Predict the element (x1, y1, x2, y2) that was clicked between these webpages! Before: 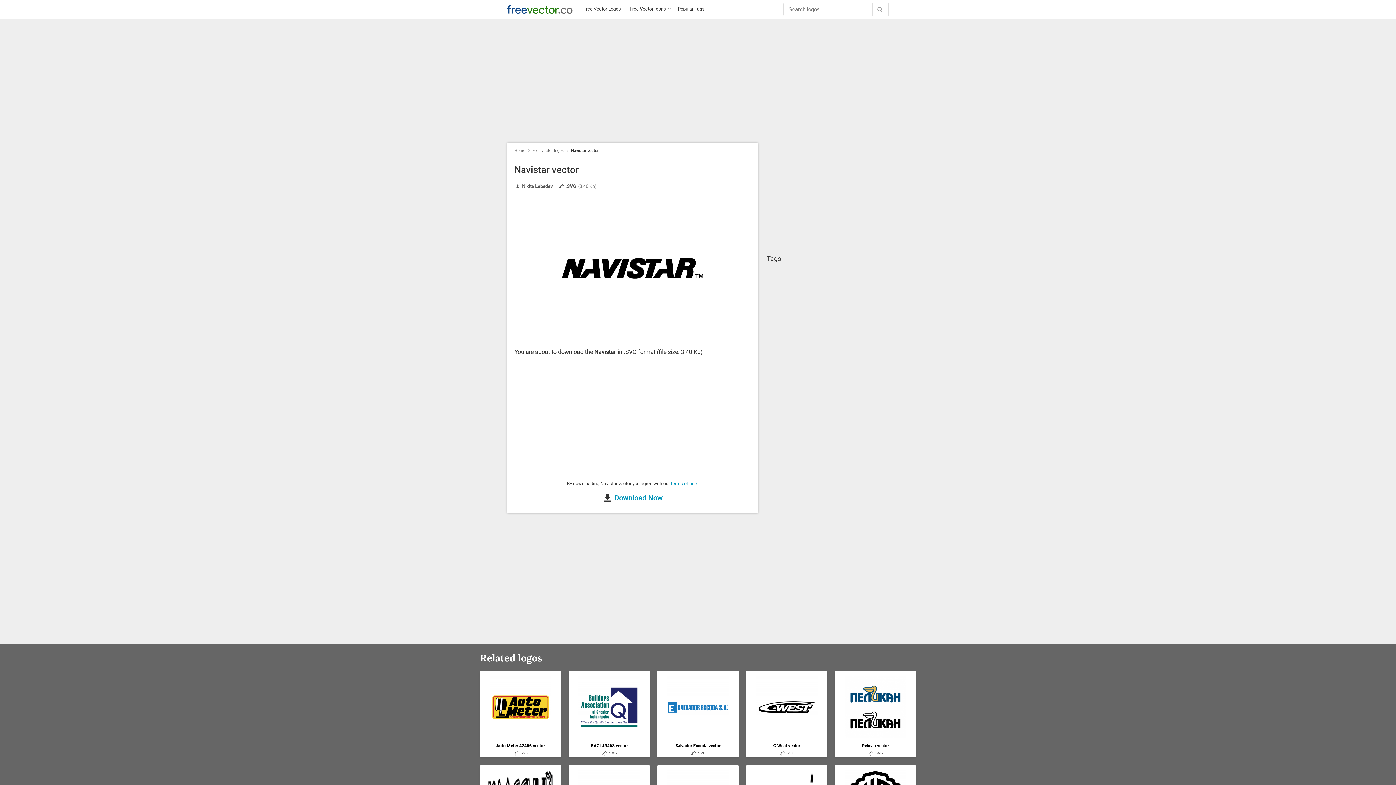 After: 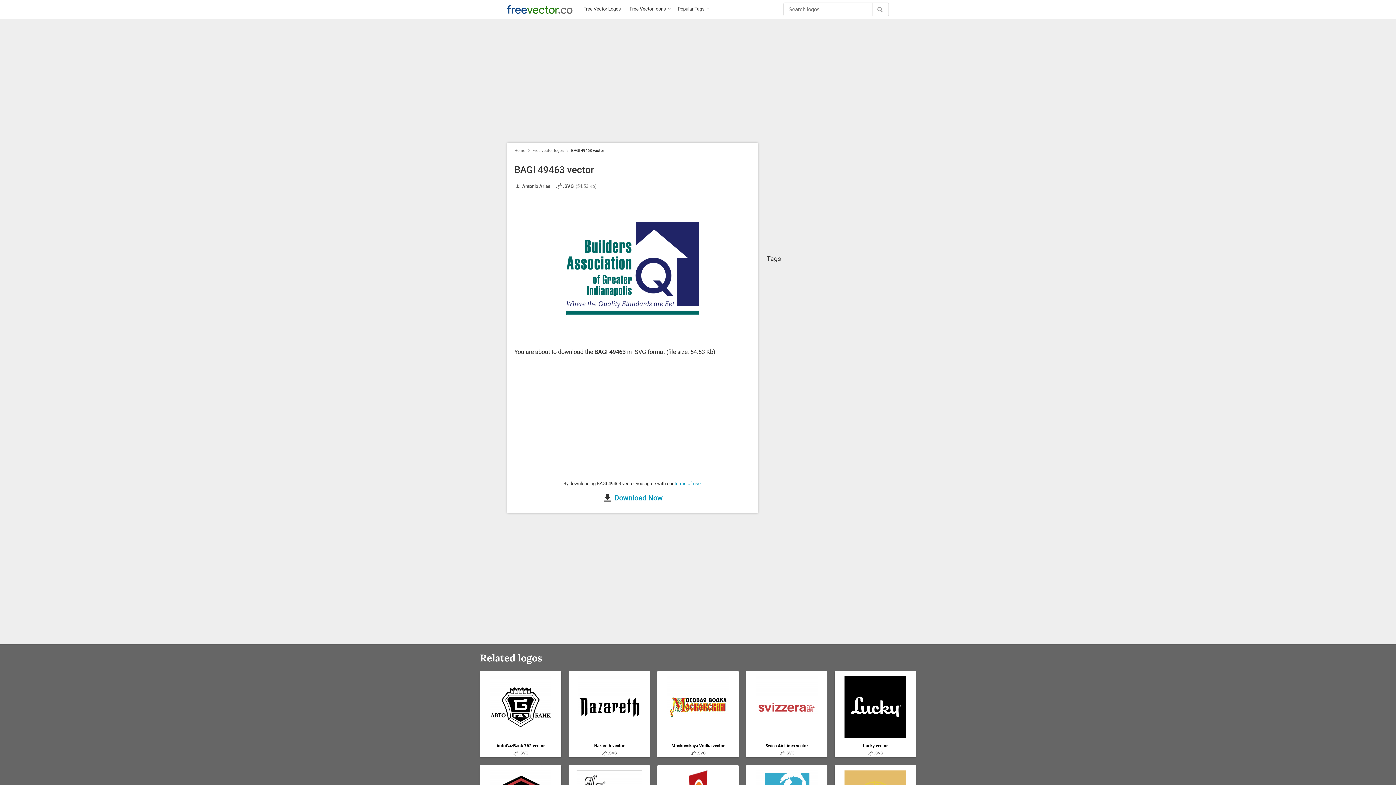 Action: bbox: (578, 704, 640, 710)